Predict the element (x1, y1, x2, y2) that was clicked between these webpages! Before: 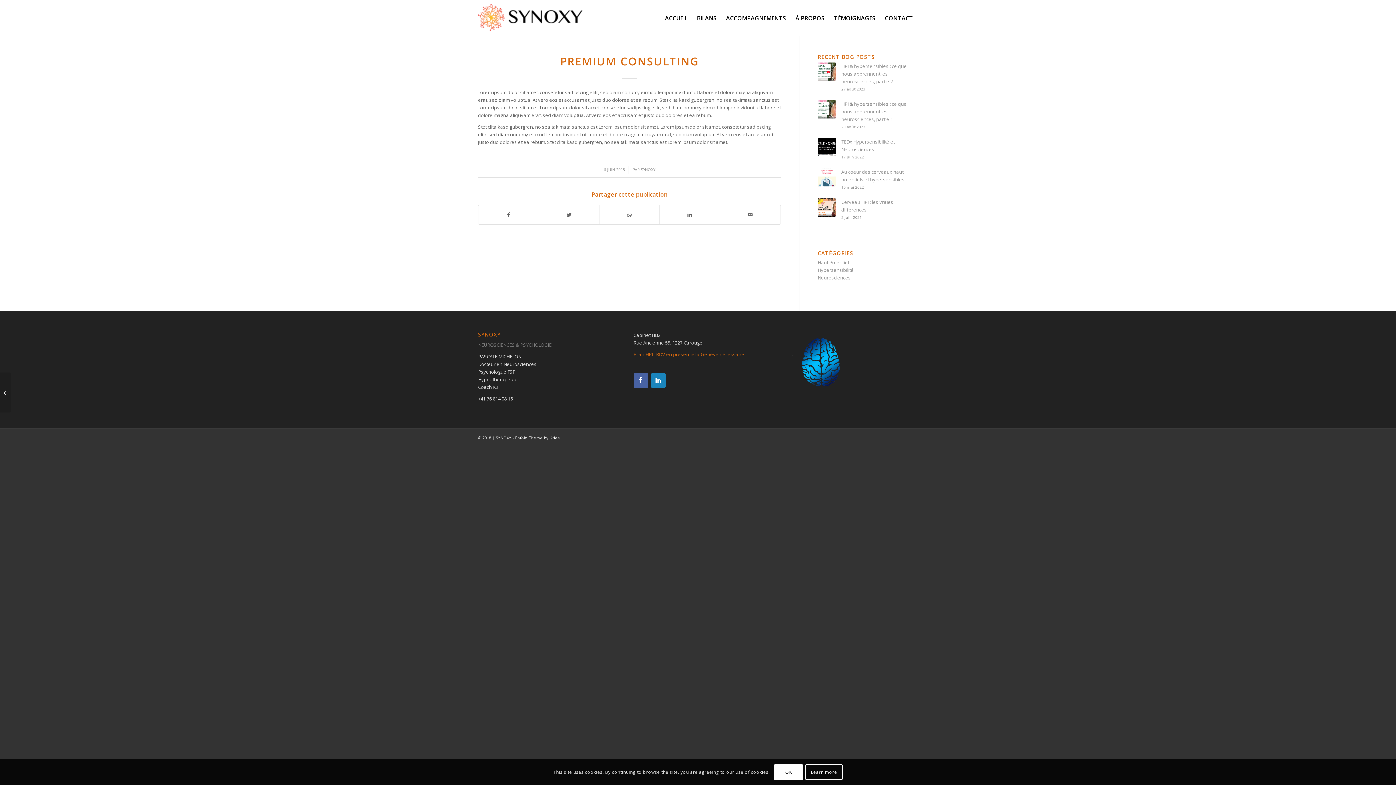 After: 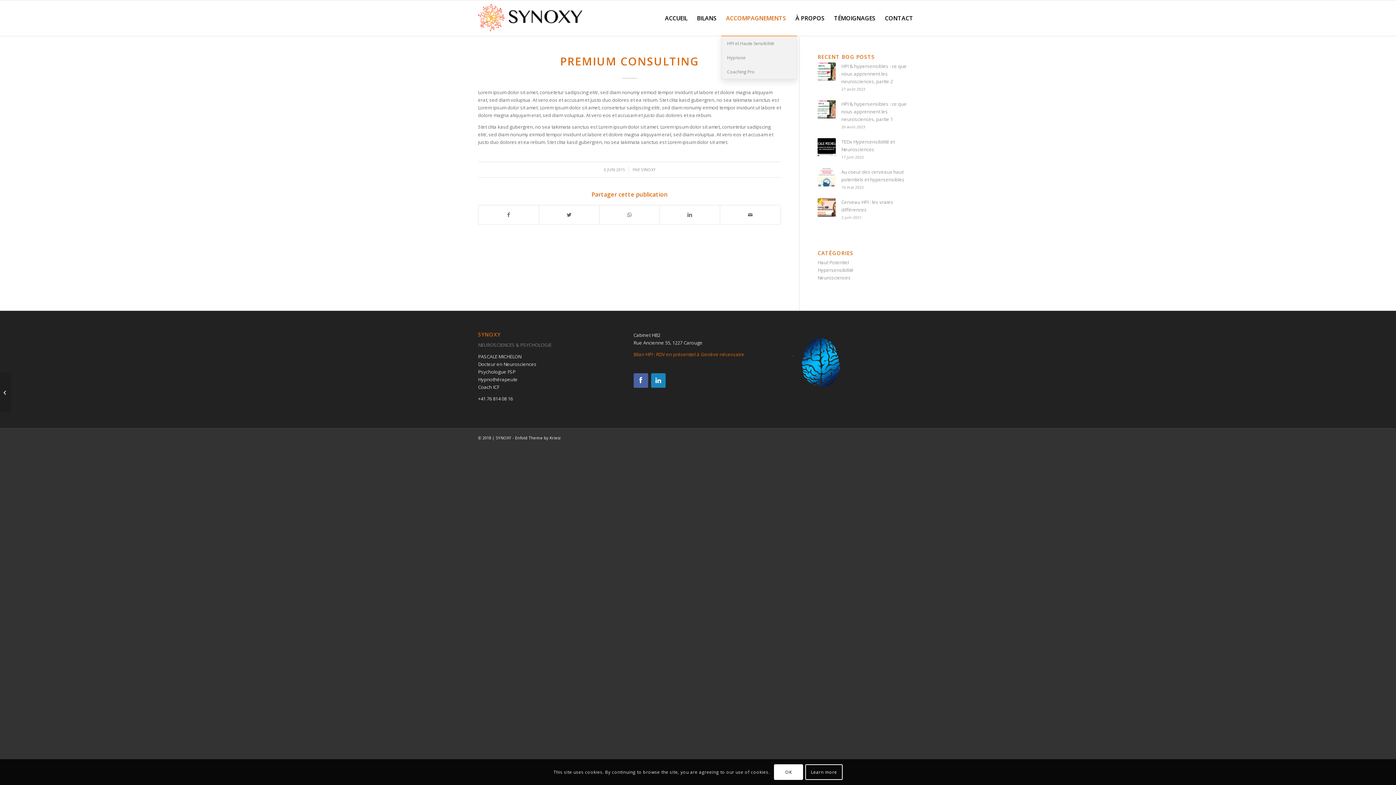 Action: label: ACCOMPAGNEMENTS bbox: (721, 0, 790, 36)